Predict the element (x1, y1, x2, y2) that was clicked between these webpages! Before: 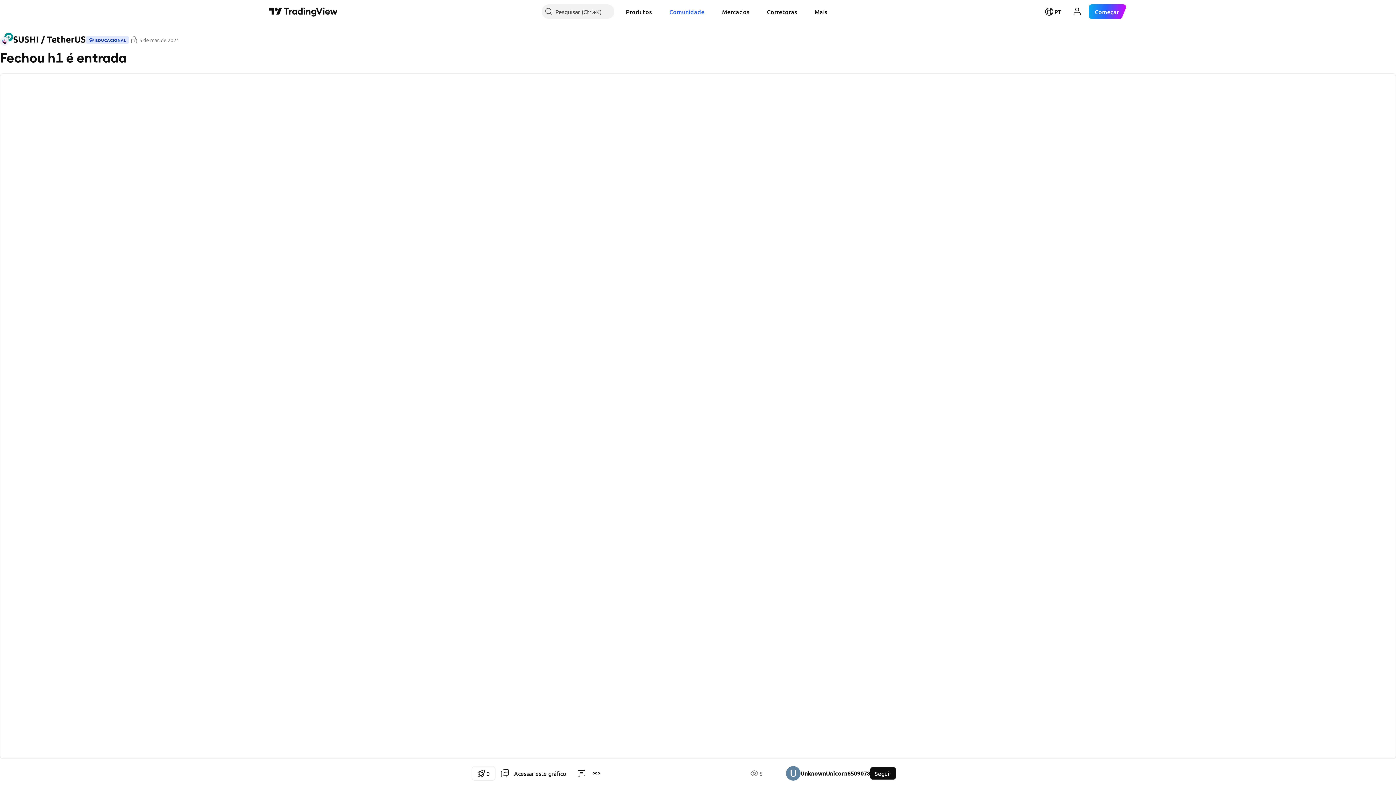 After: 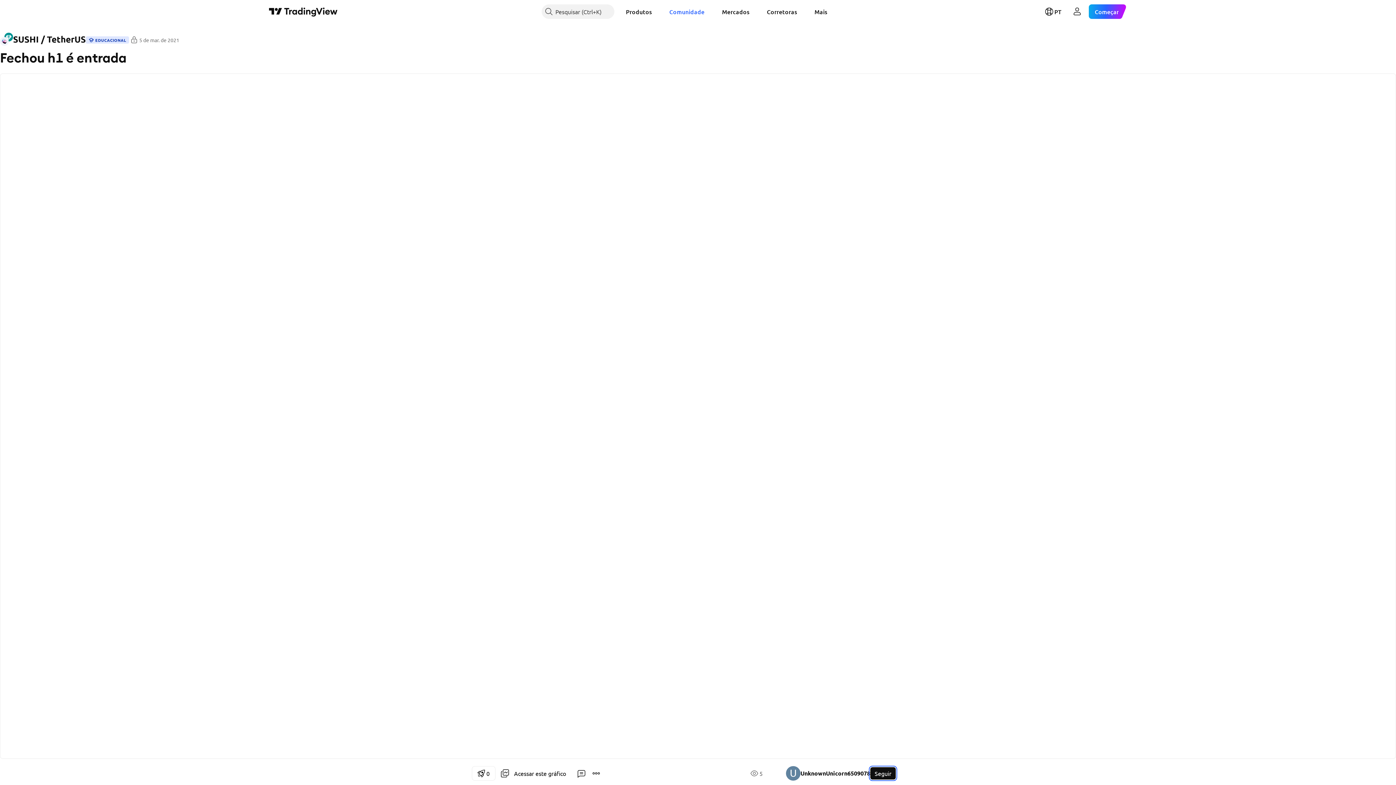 Action: label: Seguir bbox: (870, 767, 896, 780)